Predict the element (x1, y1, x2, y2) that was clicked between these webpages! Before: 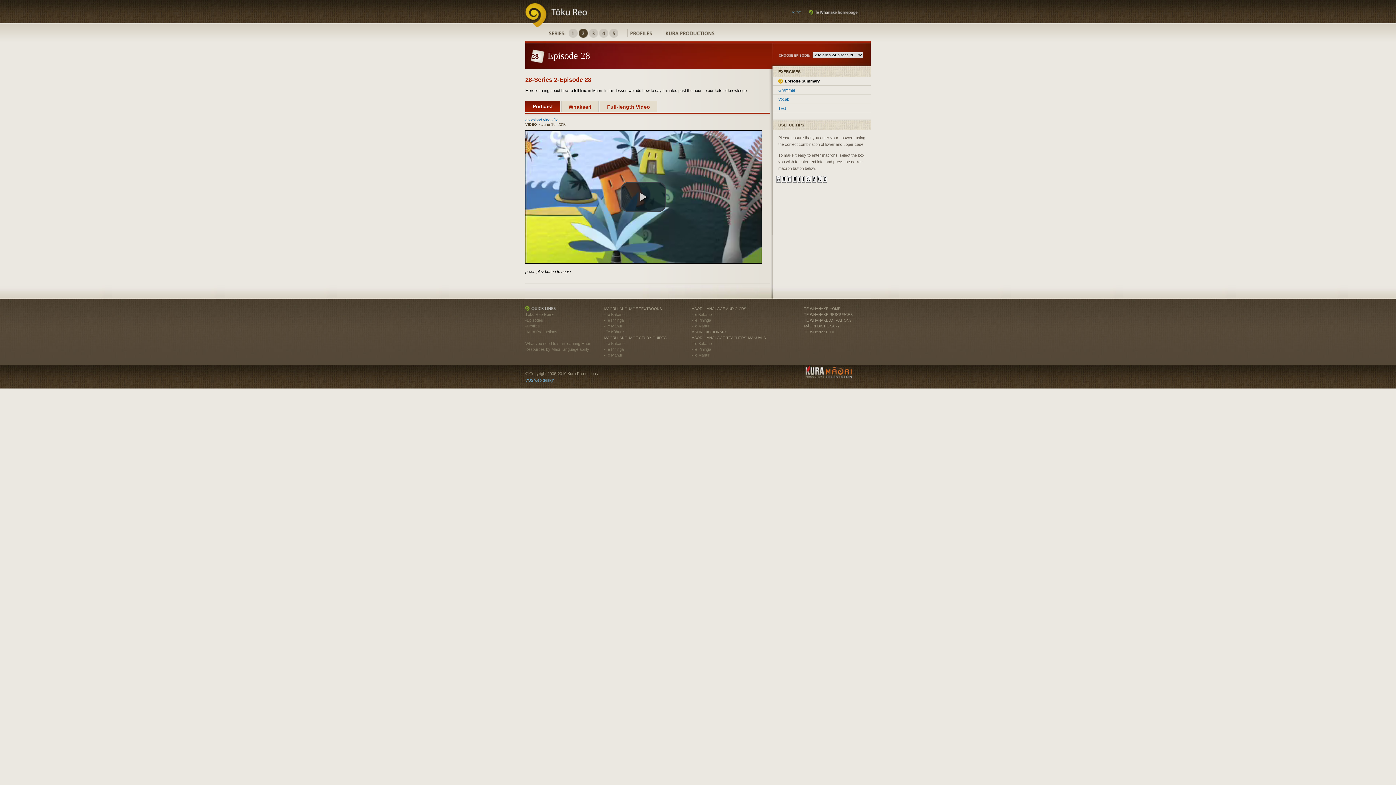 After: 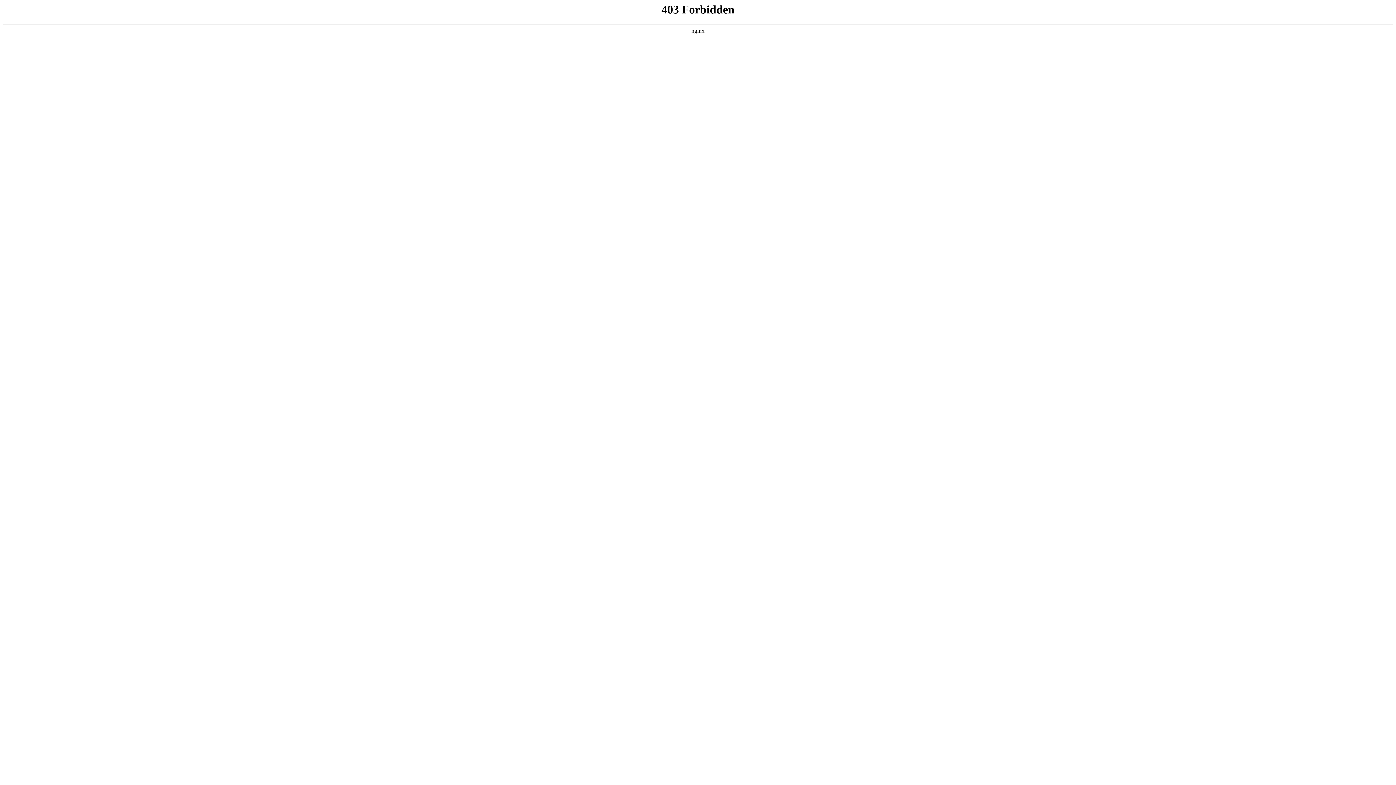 Action: label: Te Kōhure bbox: (605, 329, 624, 334)